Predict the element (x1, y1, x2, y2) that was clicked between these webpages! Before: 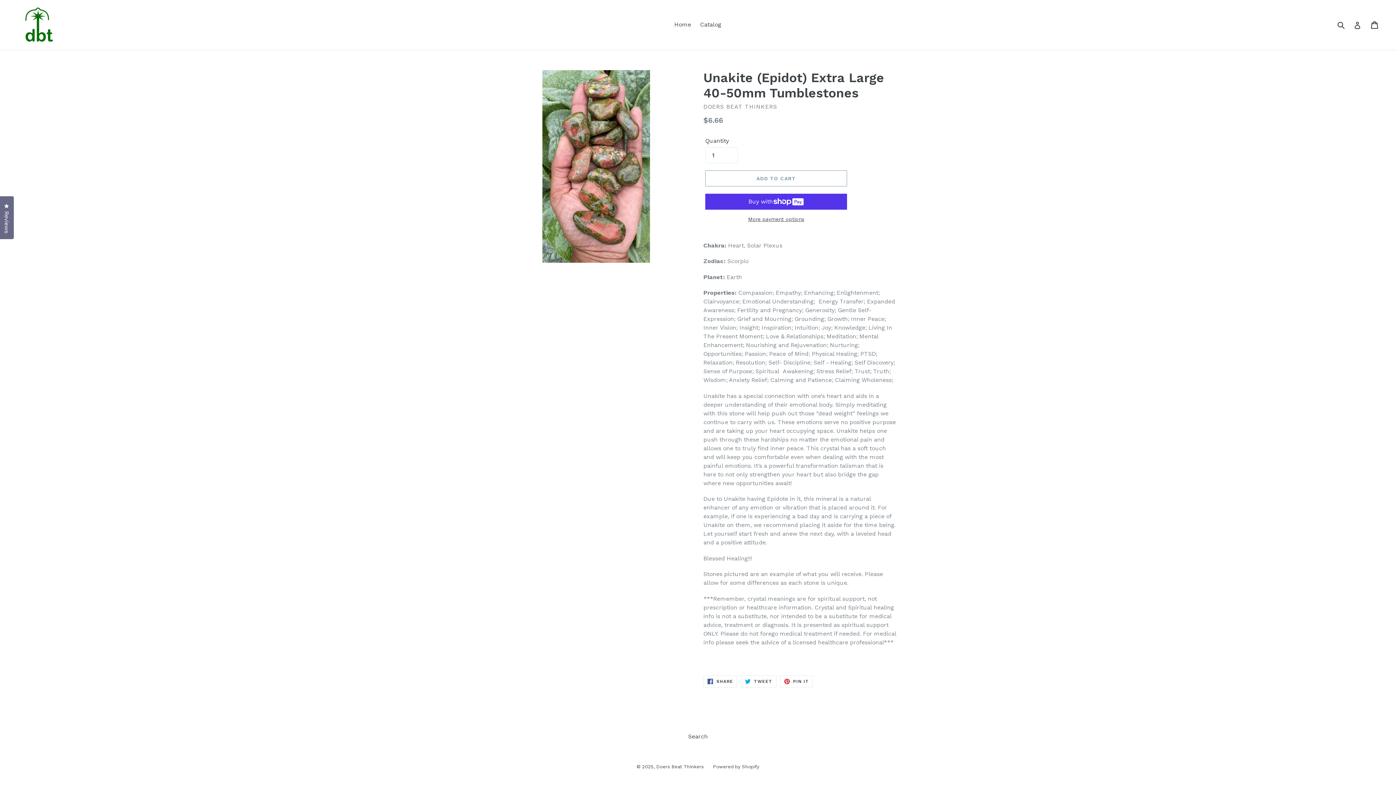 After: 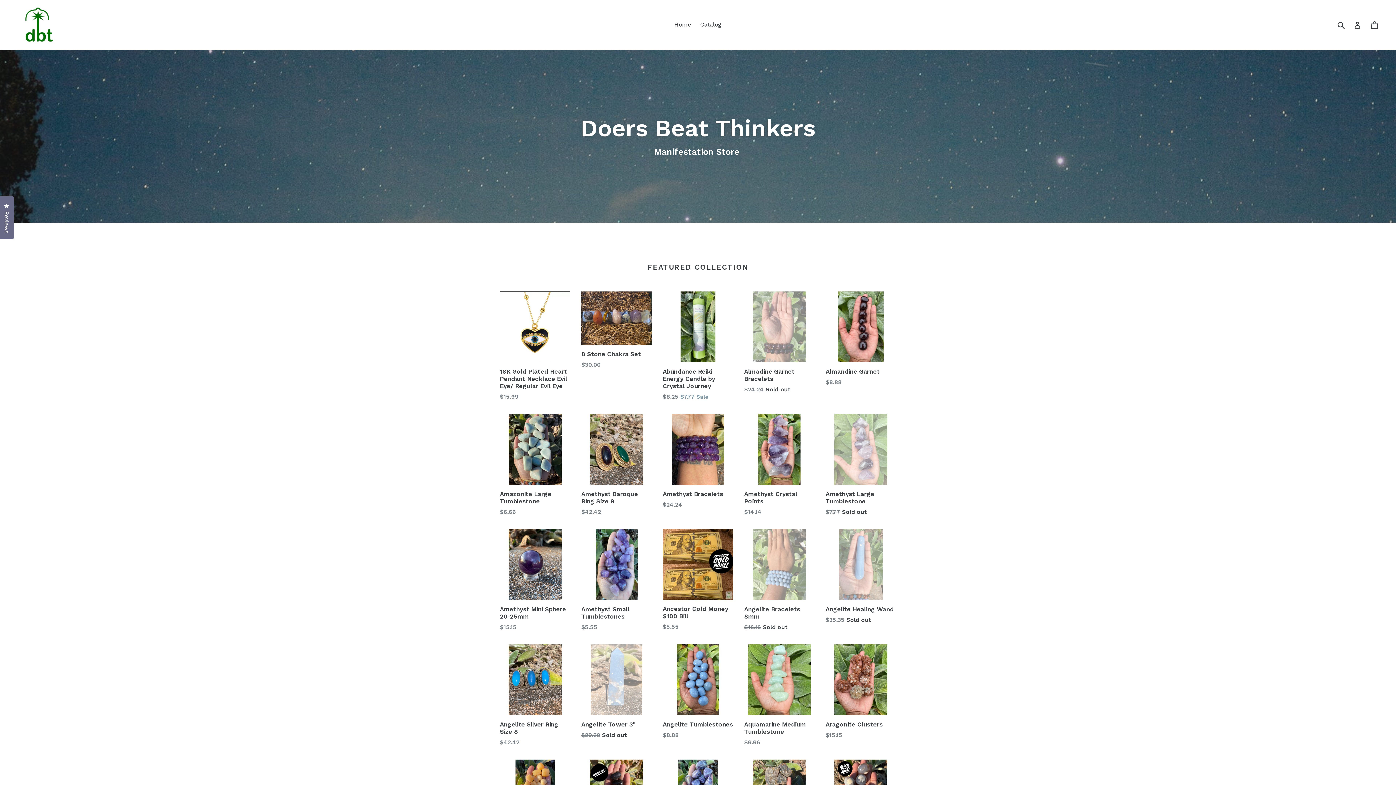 Action: bbox: (670, 19, 694, 30) label: Home